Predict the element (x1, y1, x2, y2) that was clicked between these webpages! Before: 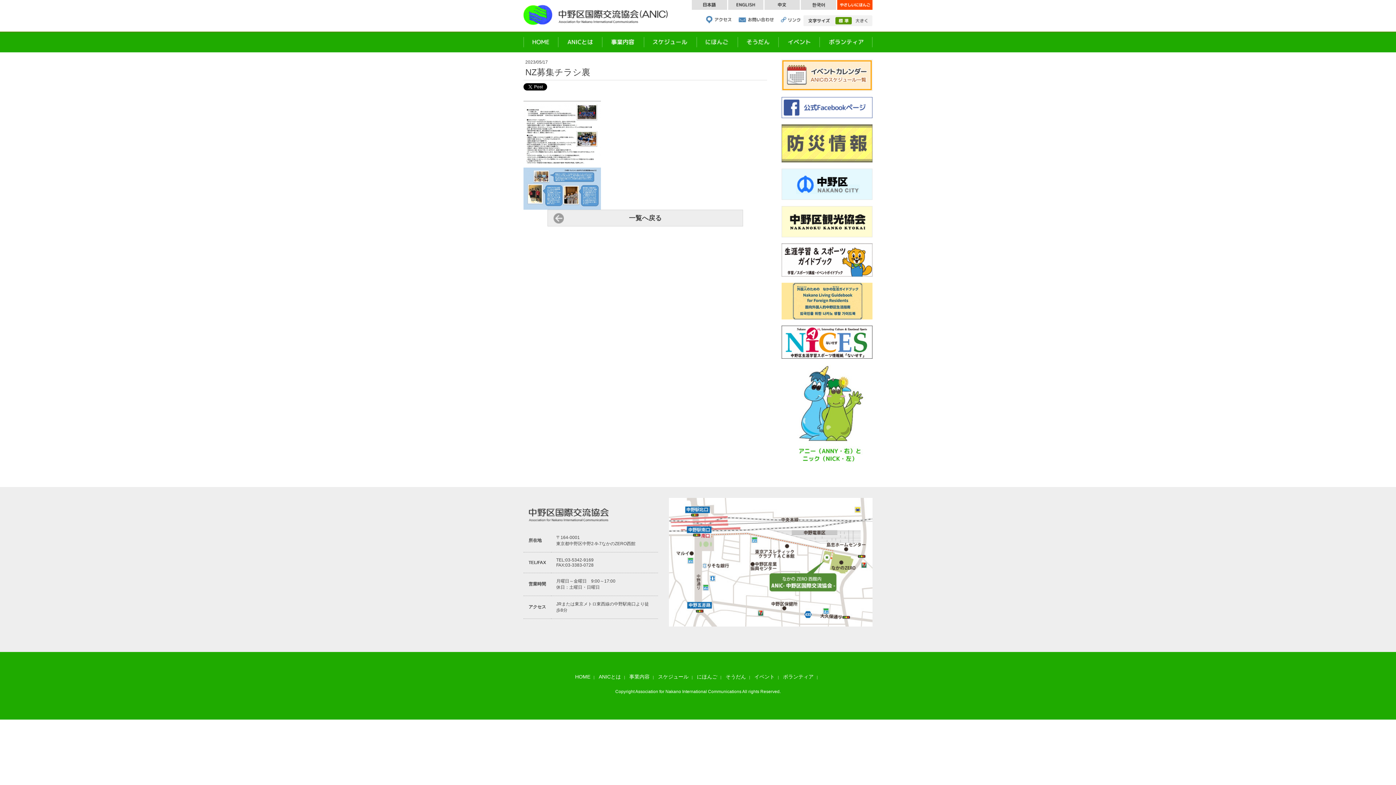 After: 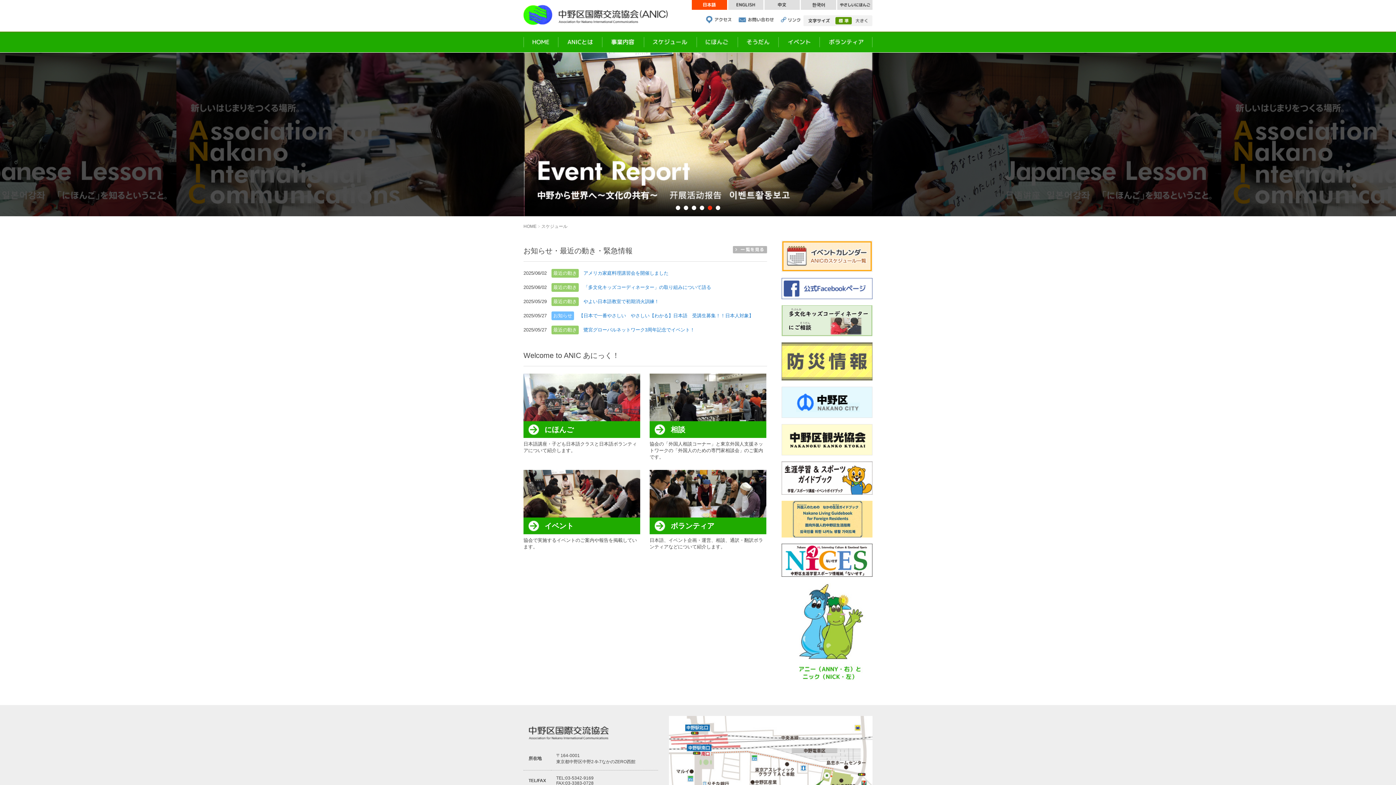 Action: bbox: (629, 674, 649, 680) label: 事業内容